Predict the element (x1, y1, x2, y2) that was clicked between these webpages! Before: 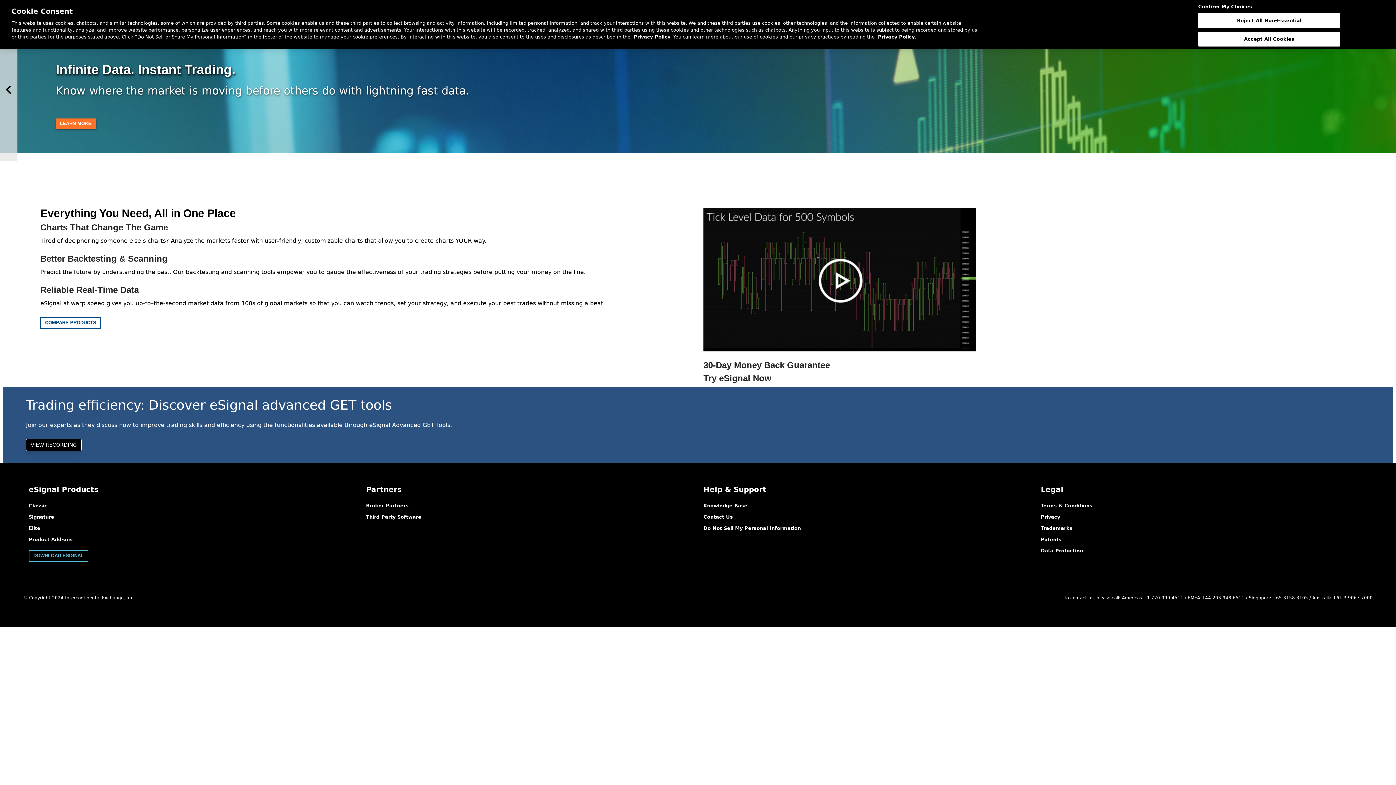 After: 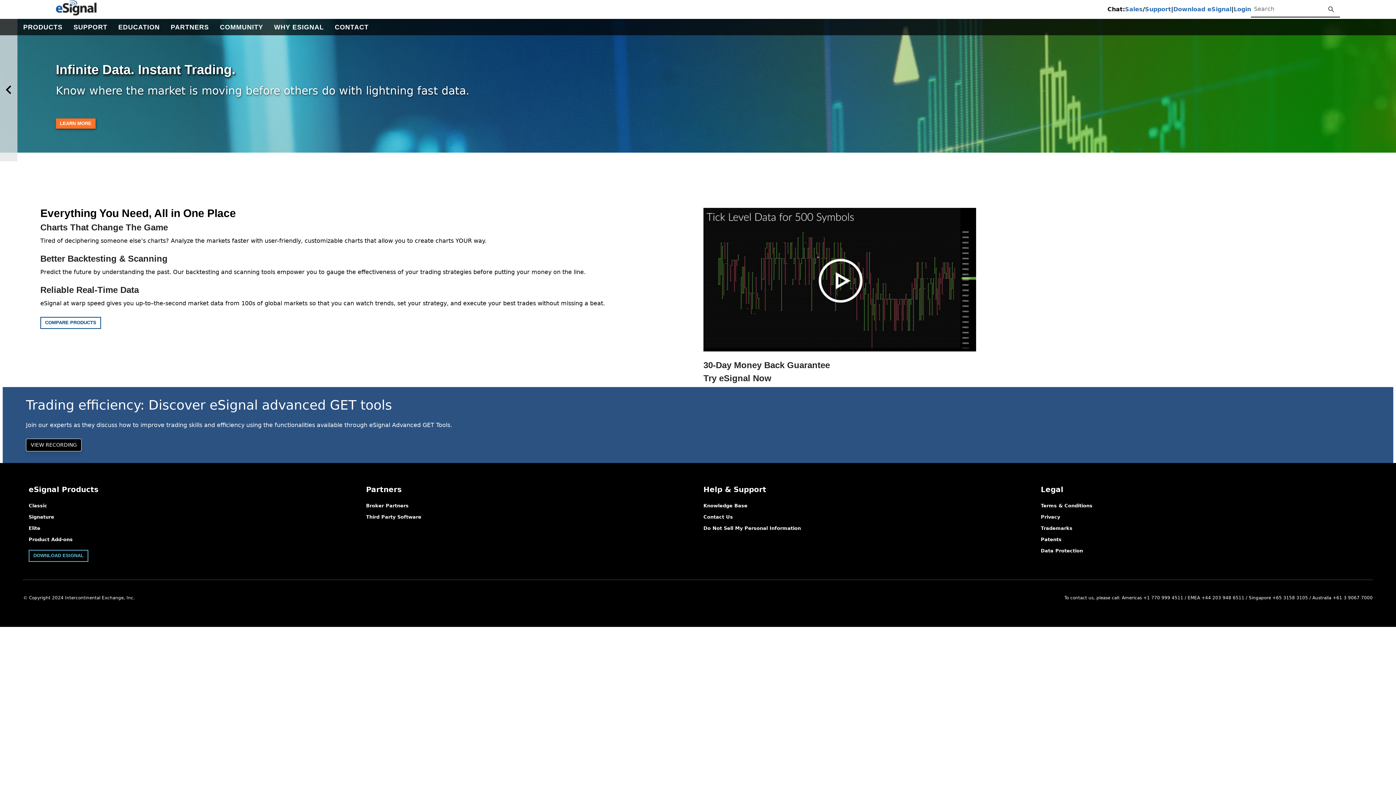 Action: bbox: (1198, 10, 1340, 25) label: Reject All Non-Essential